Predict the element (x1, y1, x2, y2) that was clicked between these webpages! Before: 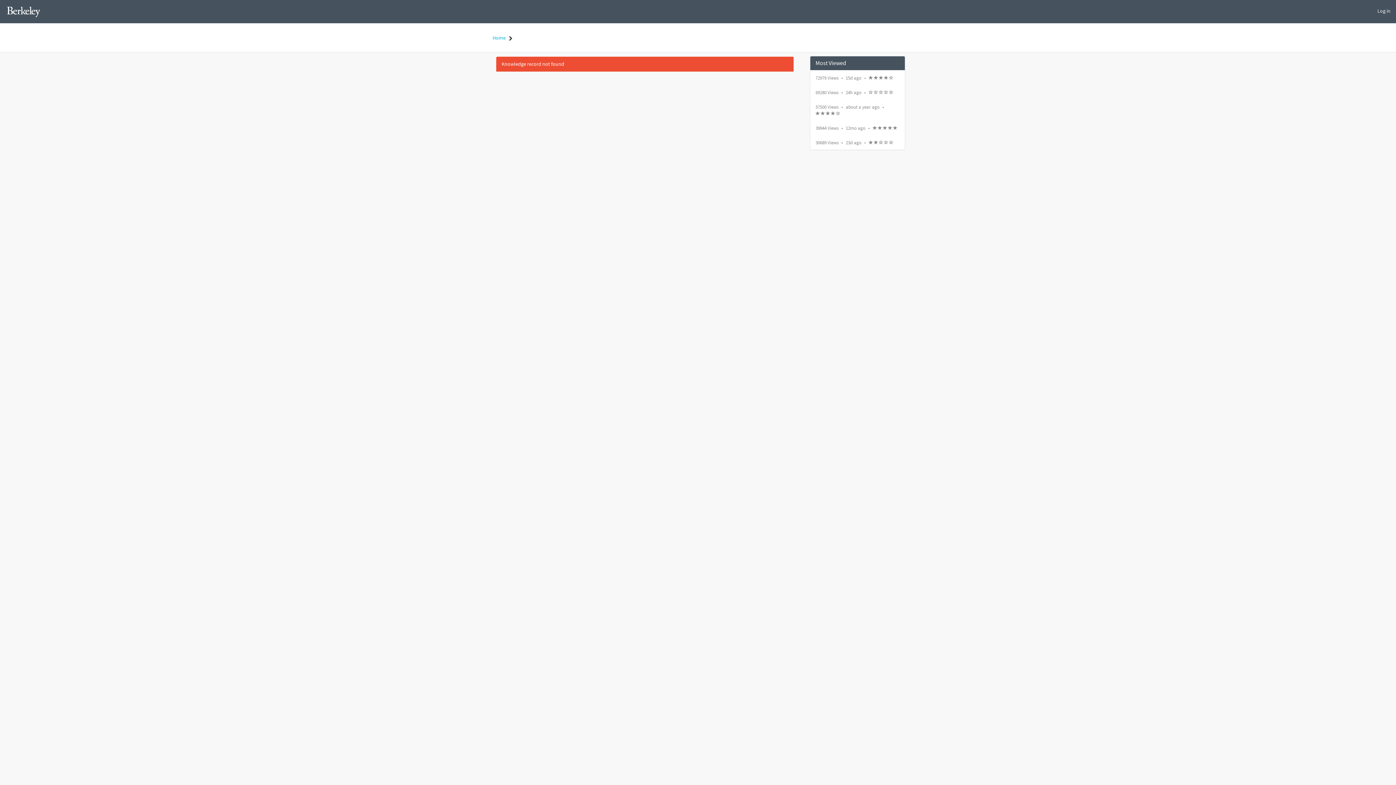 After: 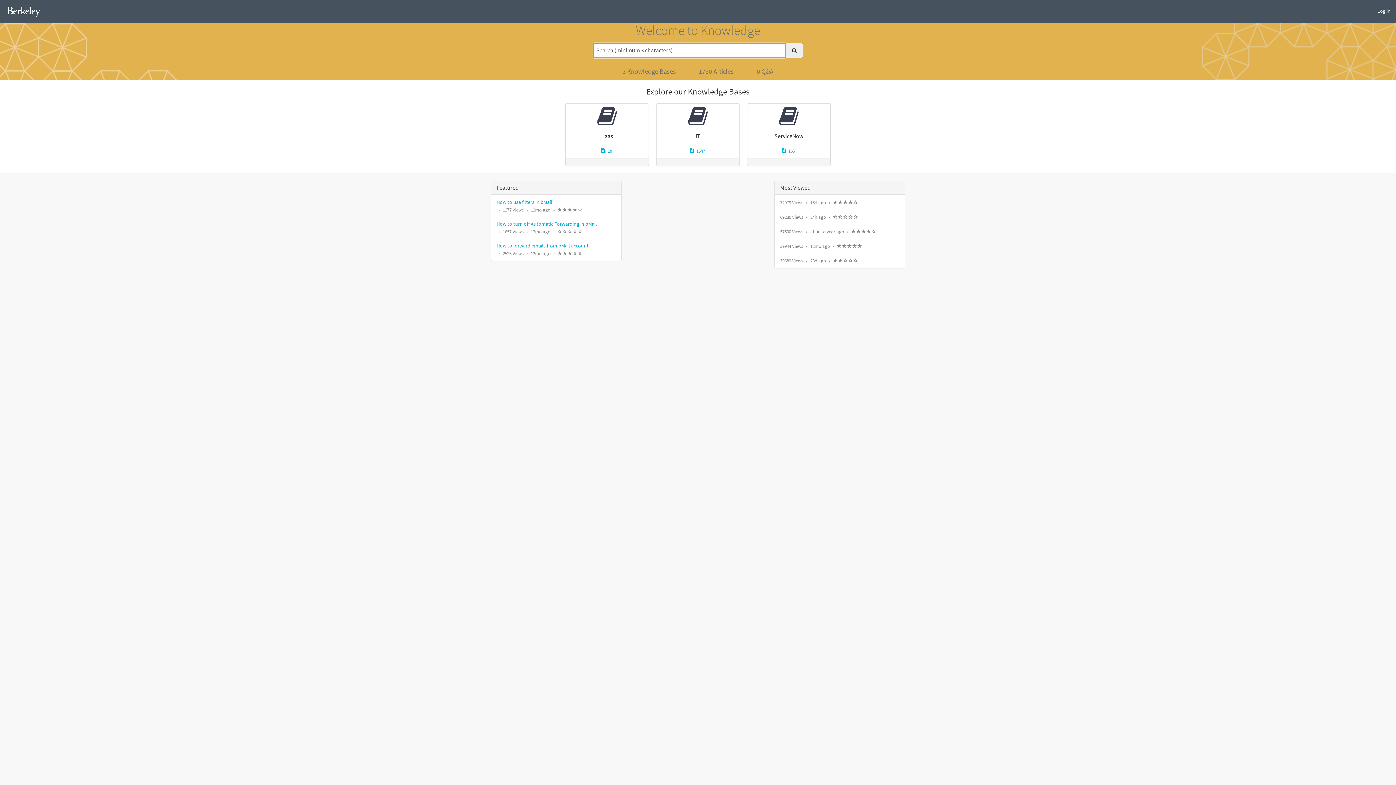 Action: bbox: (0, 0, 47, 21) label: Go to homepage